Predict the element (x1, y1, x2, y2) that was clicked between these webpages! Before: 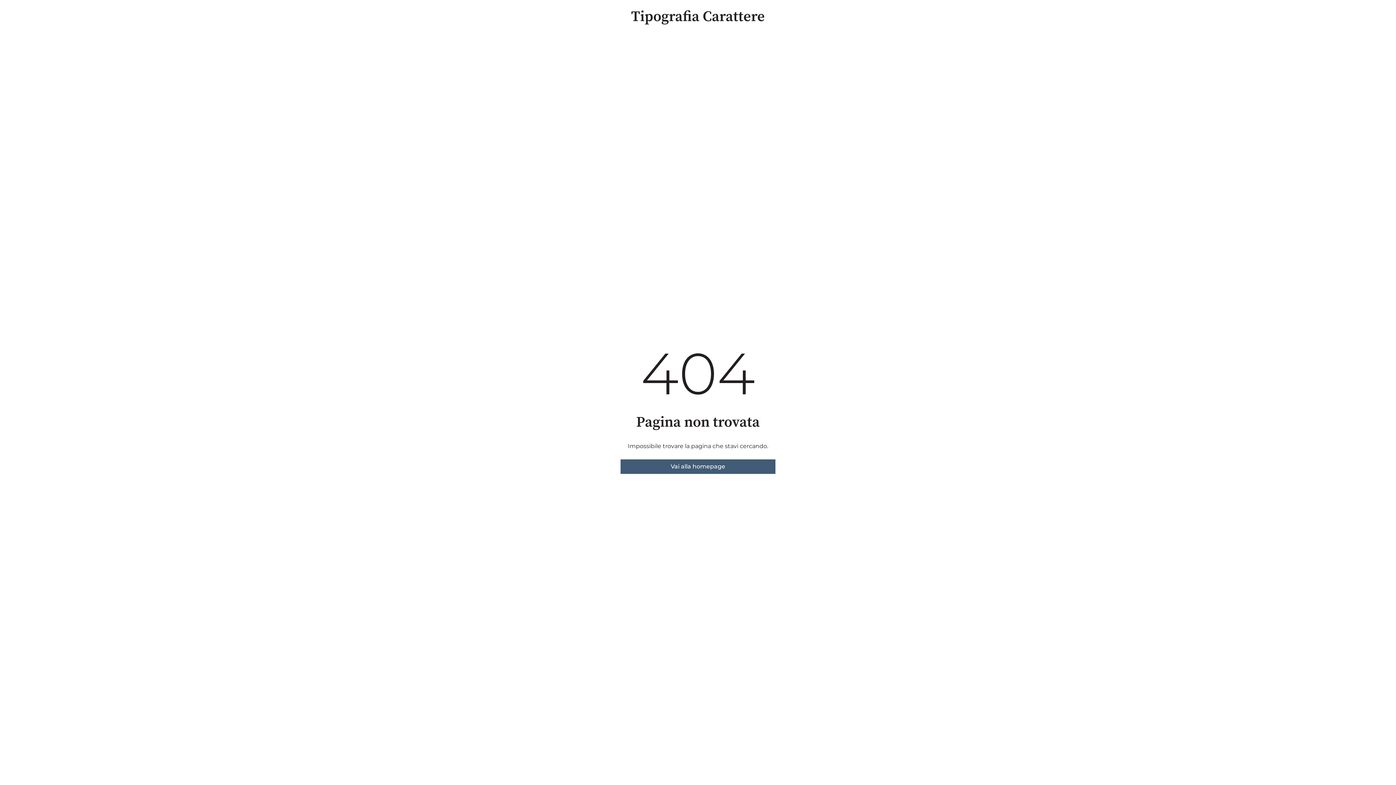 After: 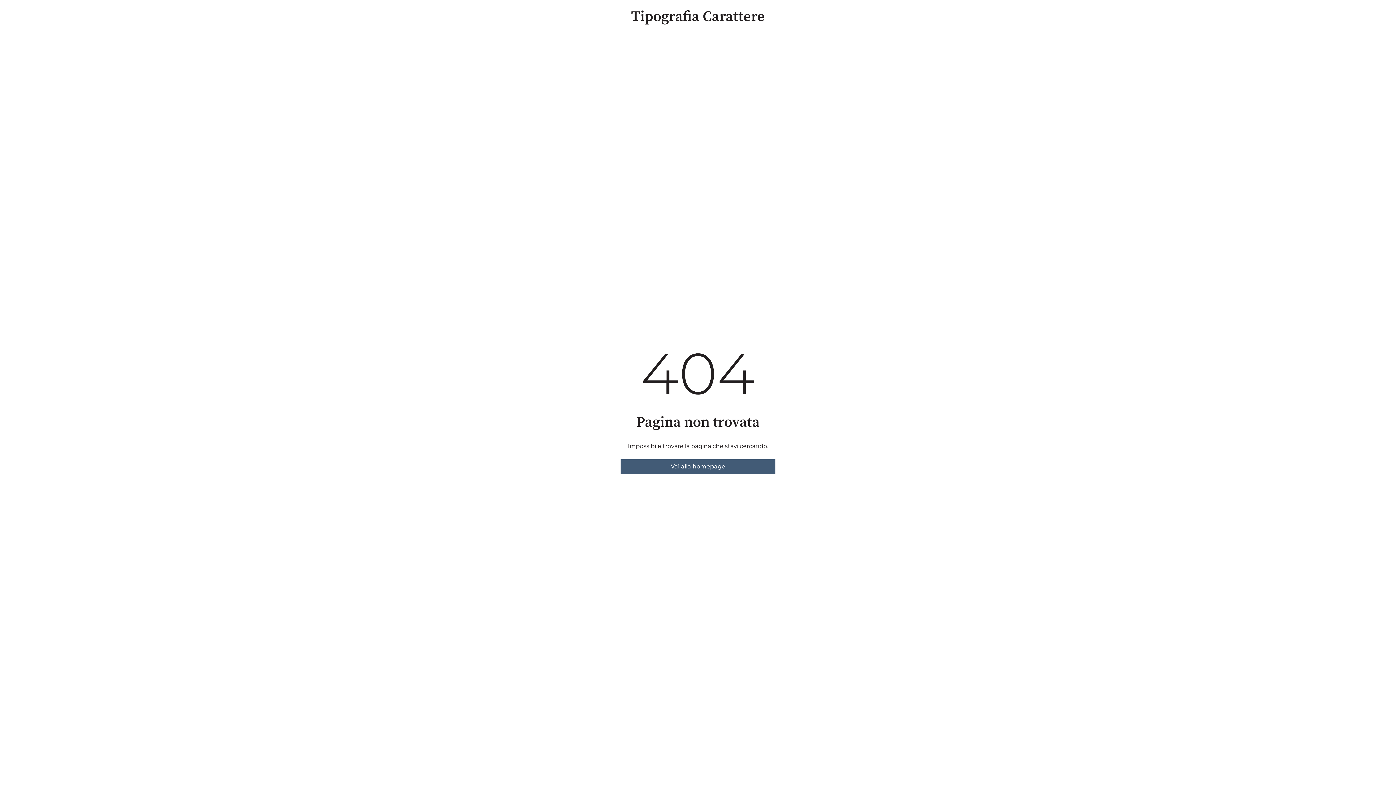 Action: bbox: (620, 459, 775, 474) label: Vai alla homepage